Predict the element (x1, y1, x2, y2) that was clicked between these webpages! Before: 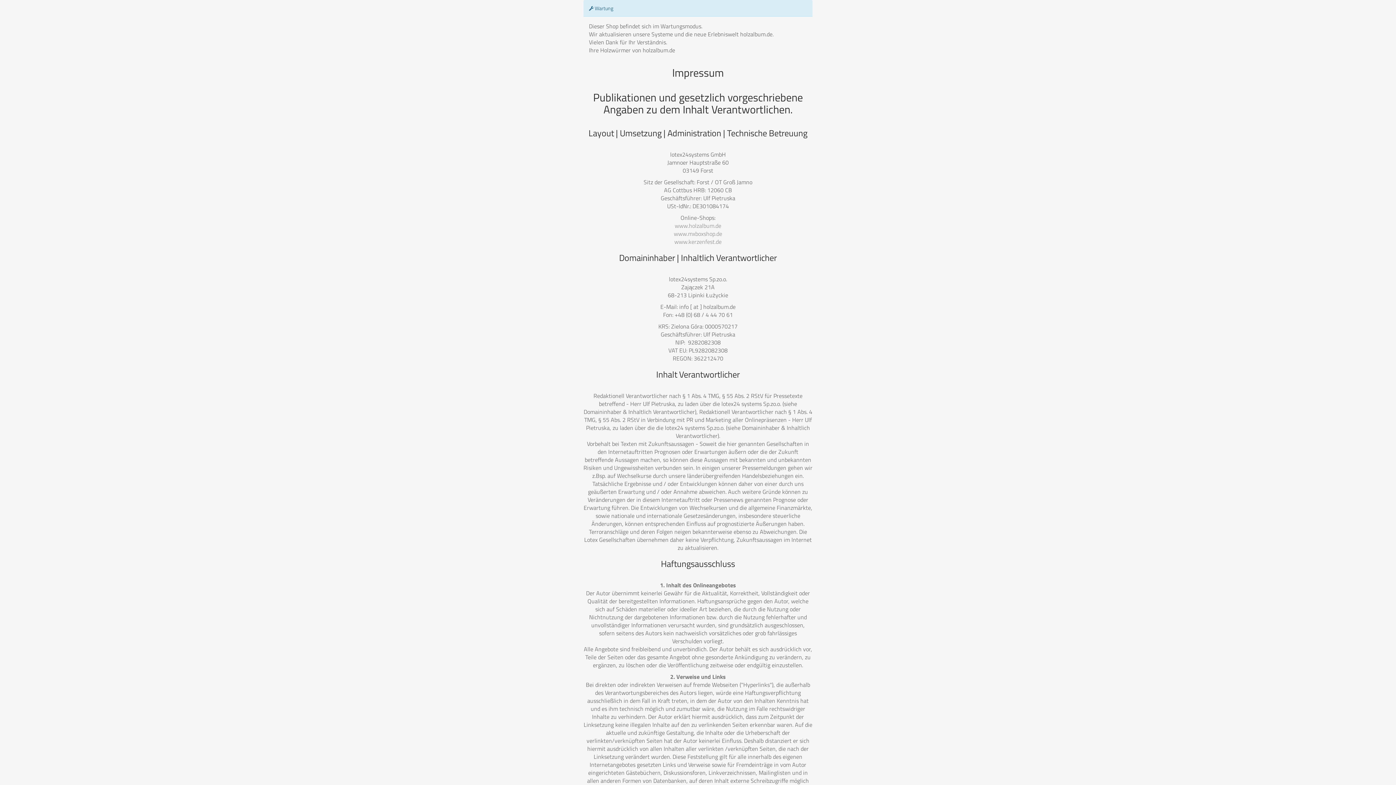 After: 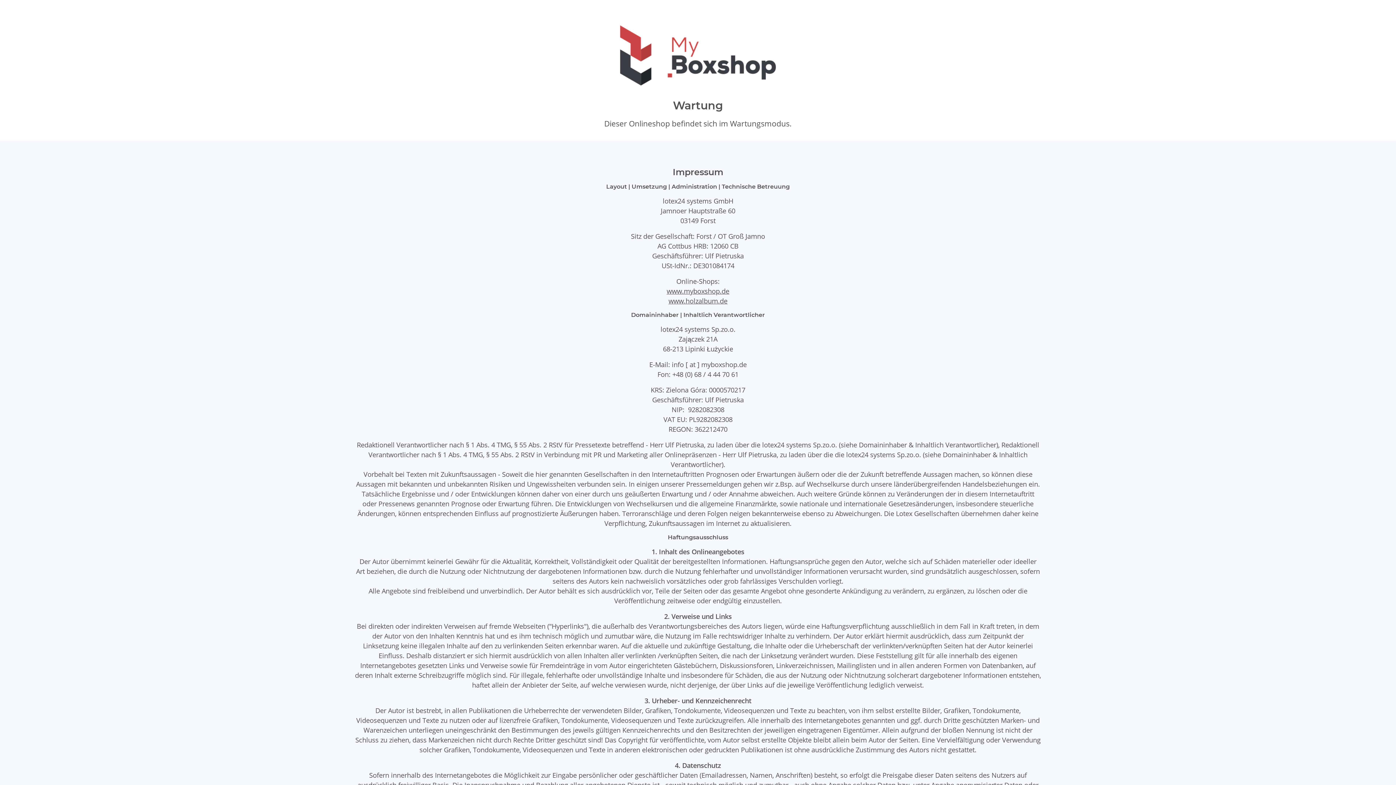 Action: label: www.mxboxshop.de bbox: (674, 229, 722, 238)